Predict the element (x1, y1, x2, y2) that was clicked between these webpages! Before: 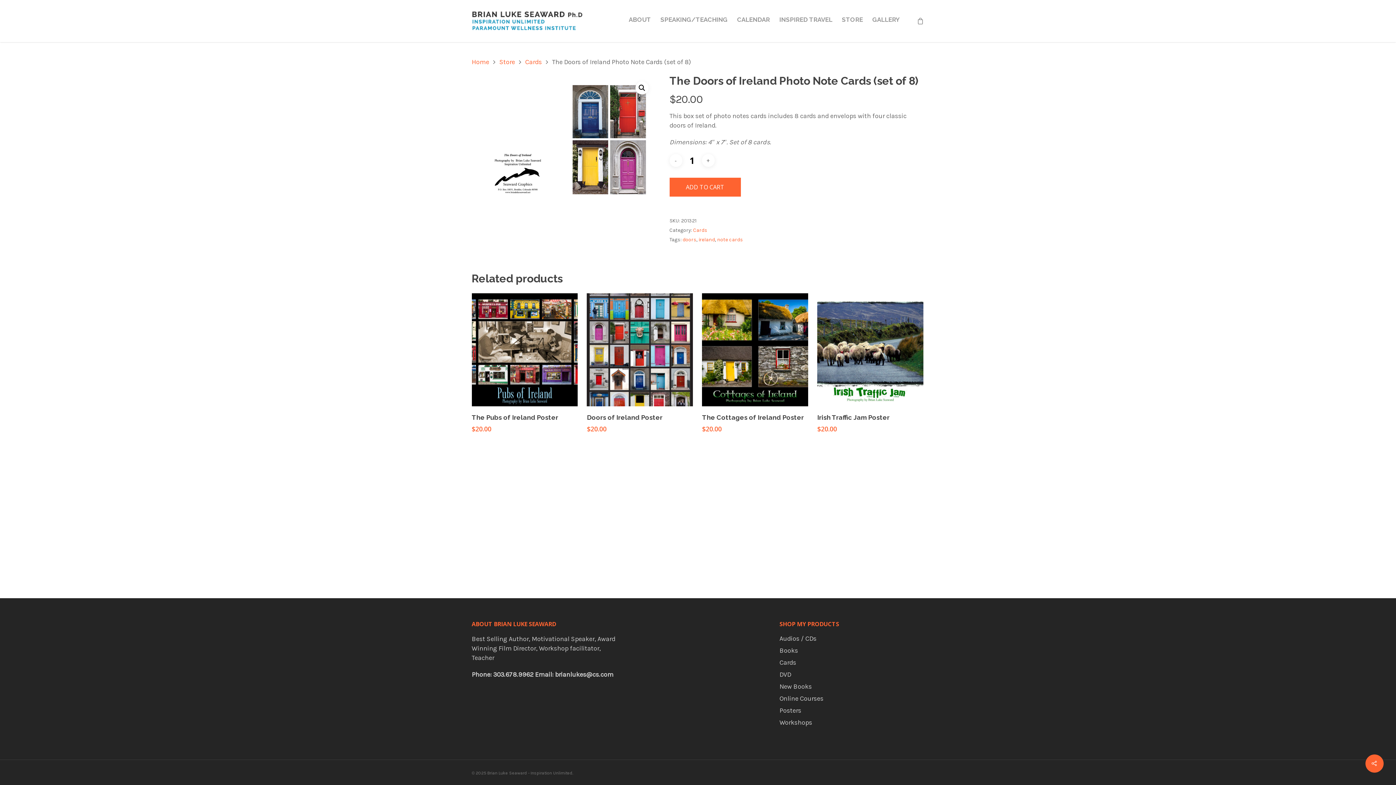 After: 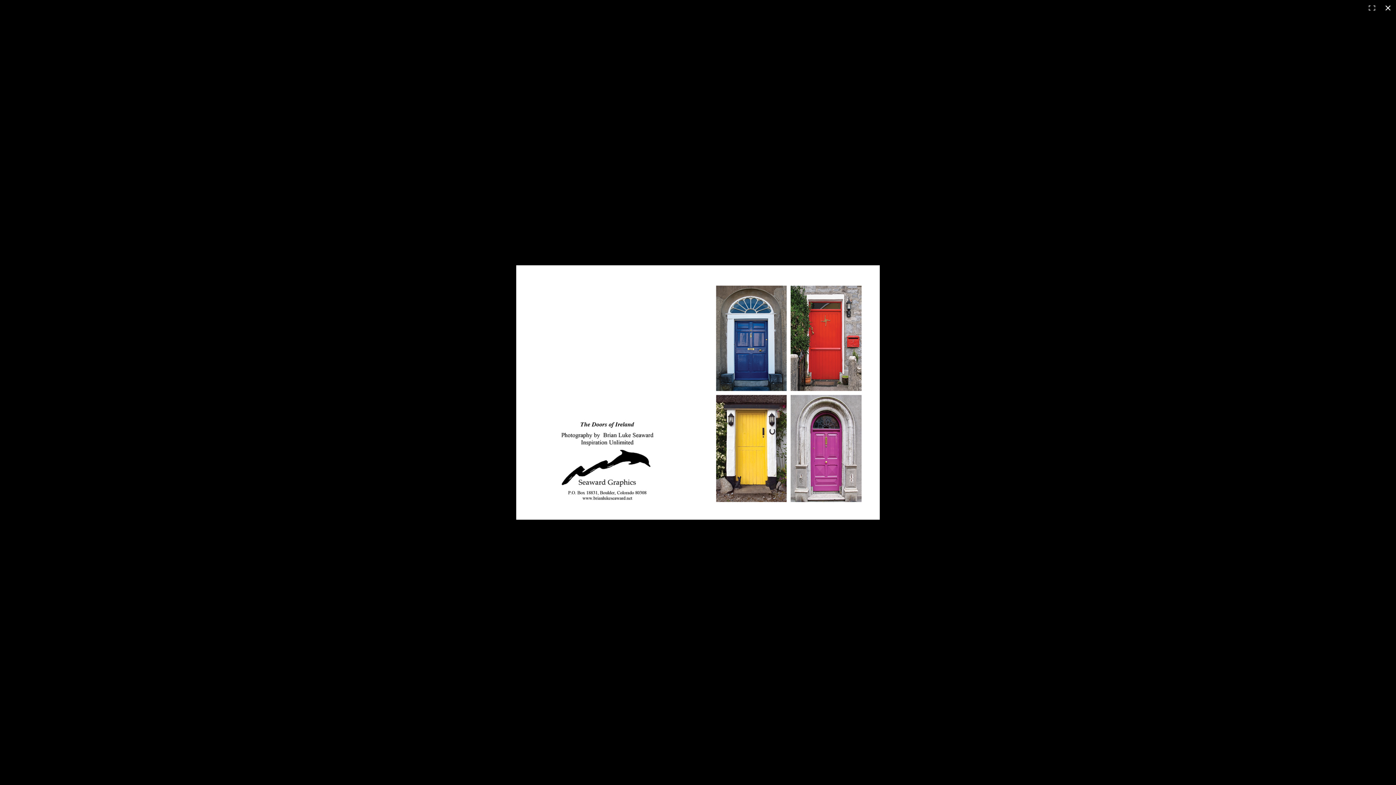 Action: label: View full-screen image gallery bbox: (635, 81, 648, 94)